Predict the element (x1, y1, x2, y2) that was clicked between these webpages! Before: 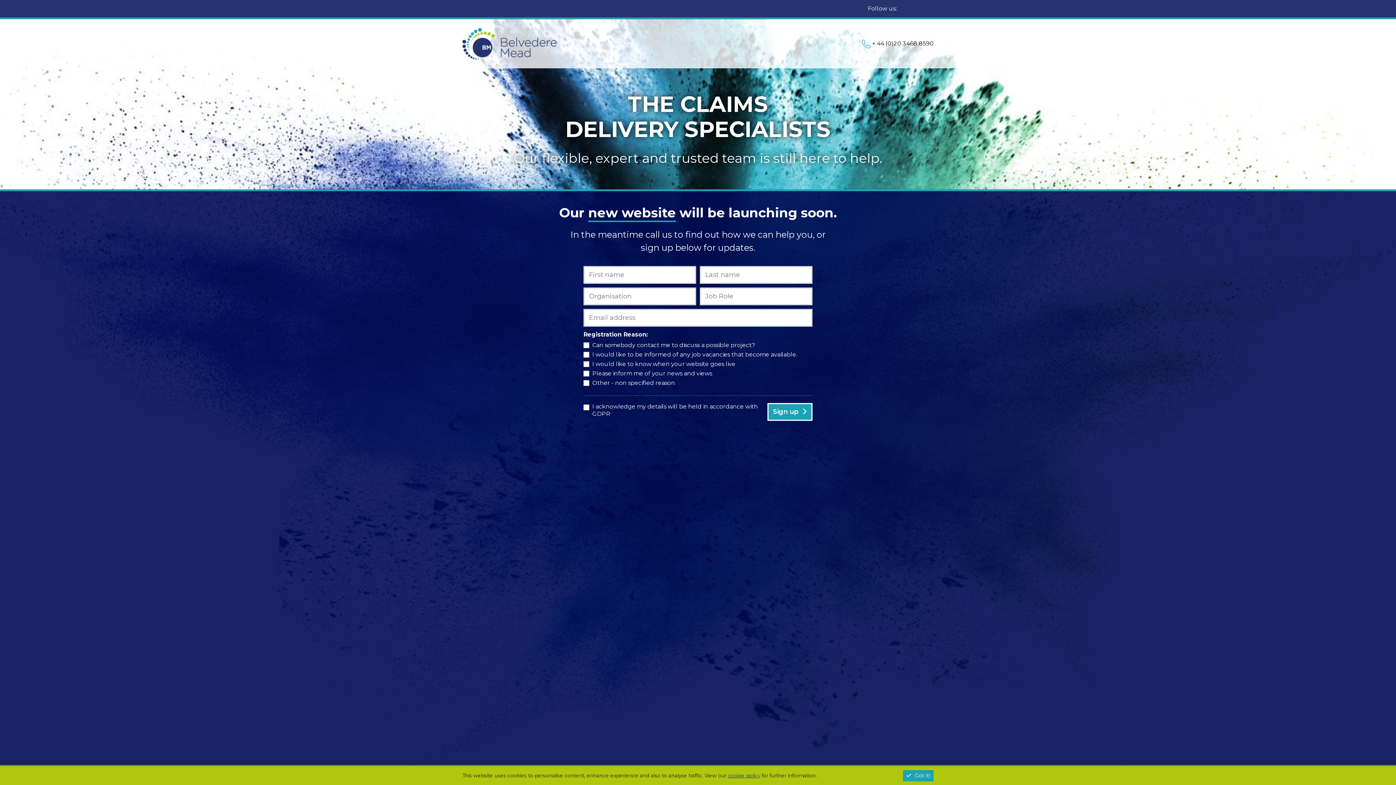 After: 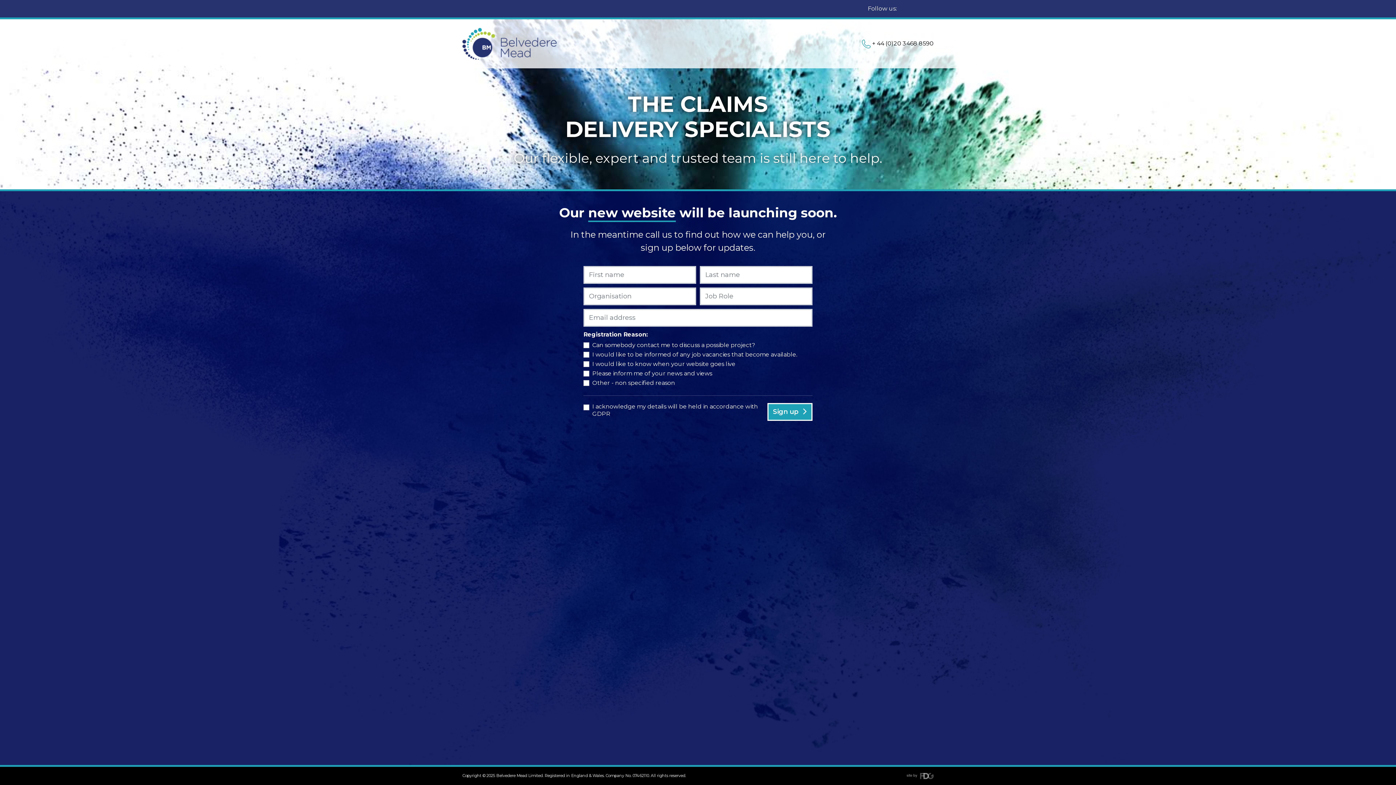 Action: label: Got it! bbox: (903, 770, 933, 781)